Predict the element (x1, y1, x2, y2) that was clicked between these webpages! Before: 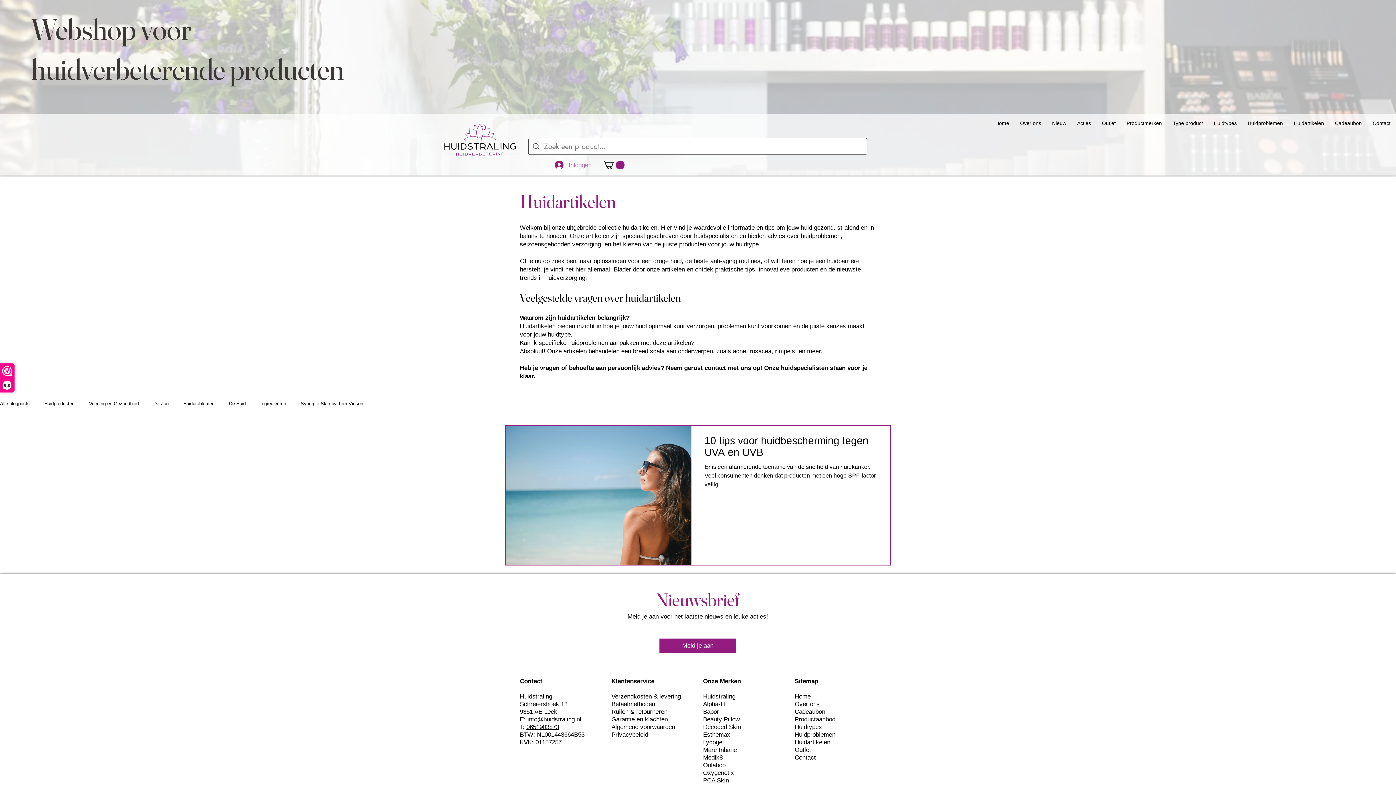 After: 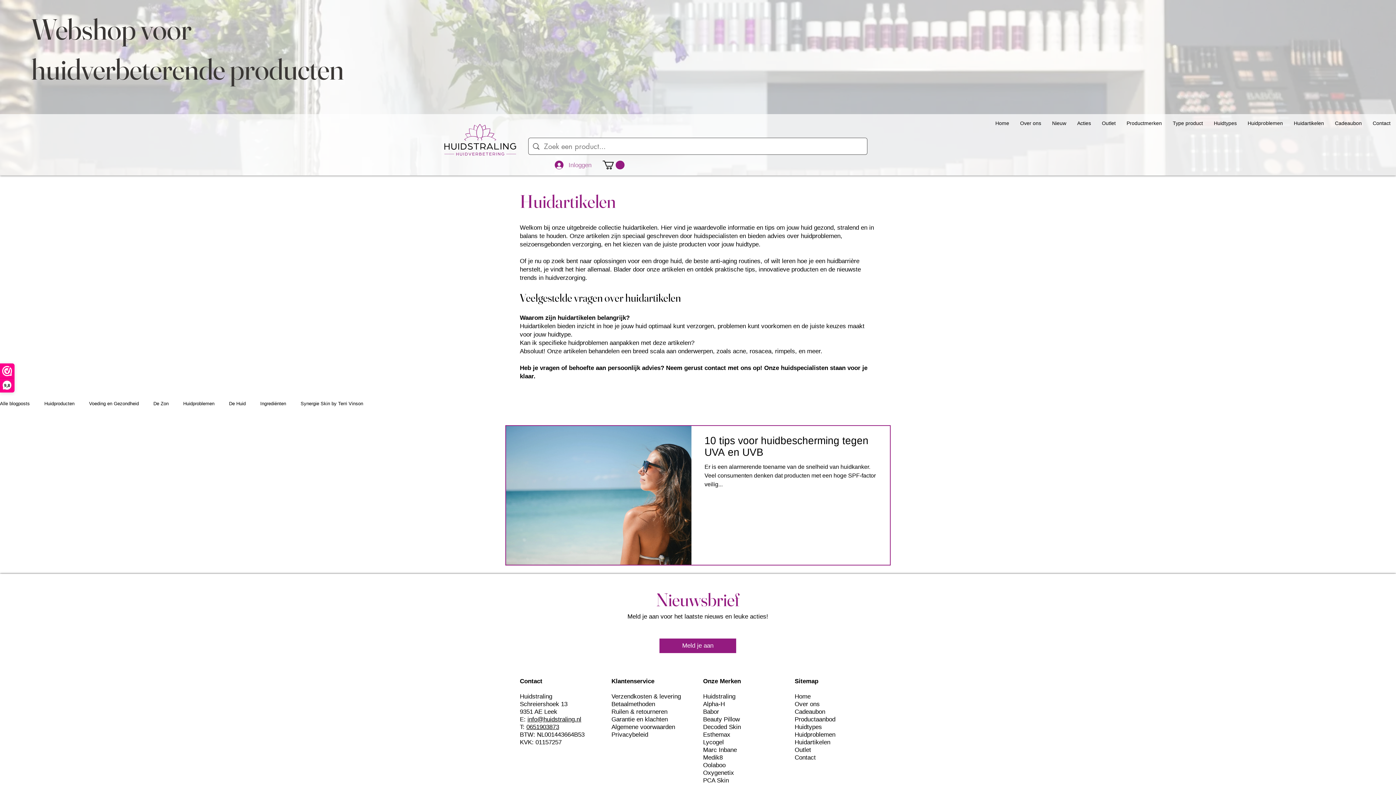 Action: label: 0651903873 bbox: (526, 723, 559, 730)